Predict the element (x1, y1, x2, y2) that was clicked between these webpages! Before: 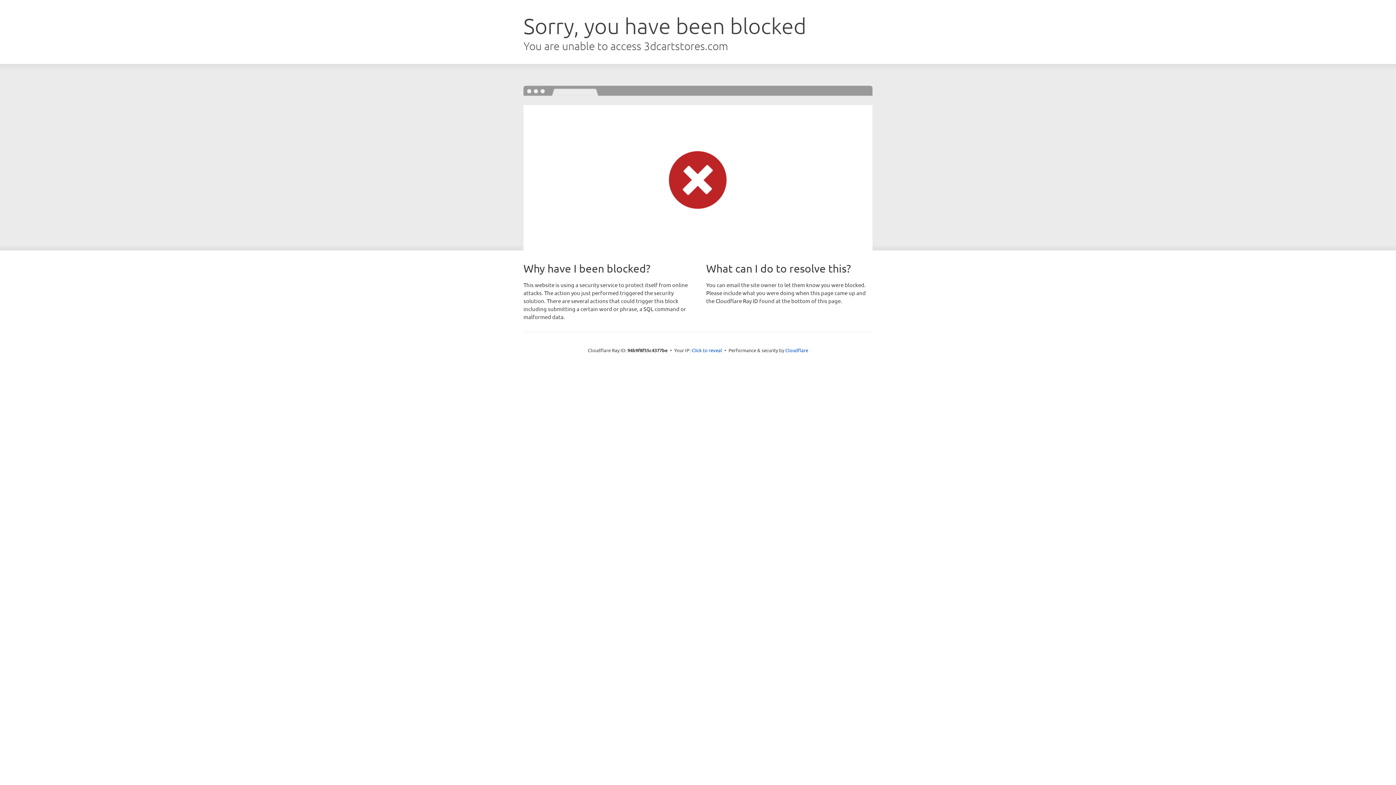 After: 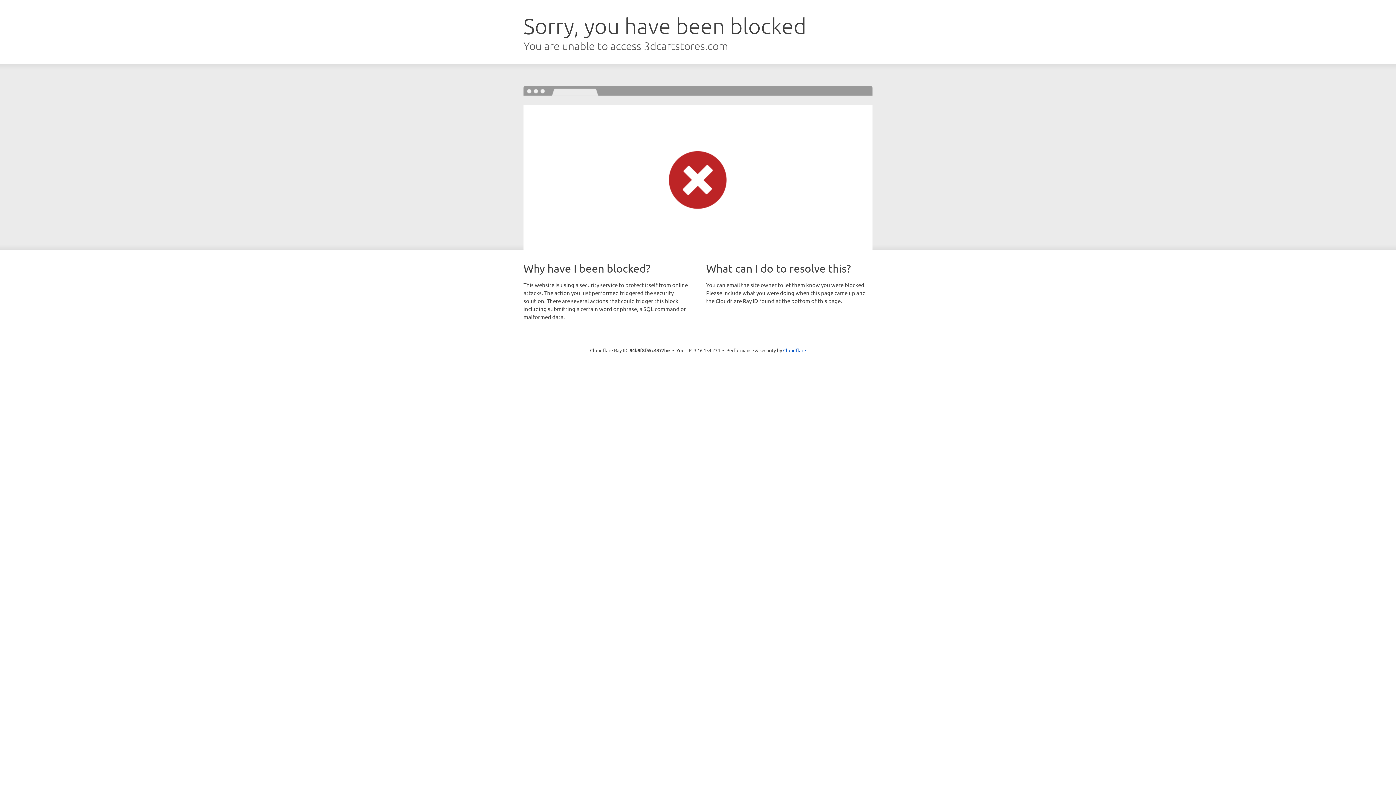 Action: label: Click to reveal bbox: (691, 346, 722, 353)